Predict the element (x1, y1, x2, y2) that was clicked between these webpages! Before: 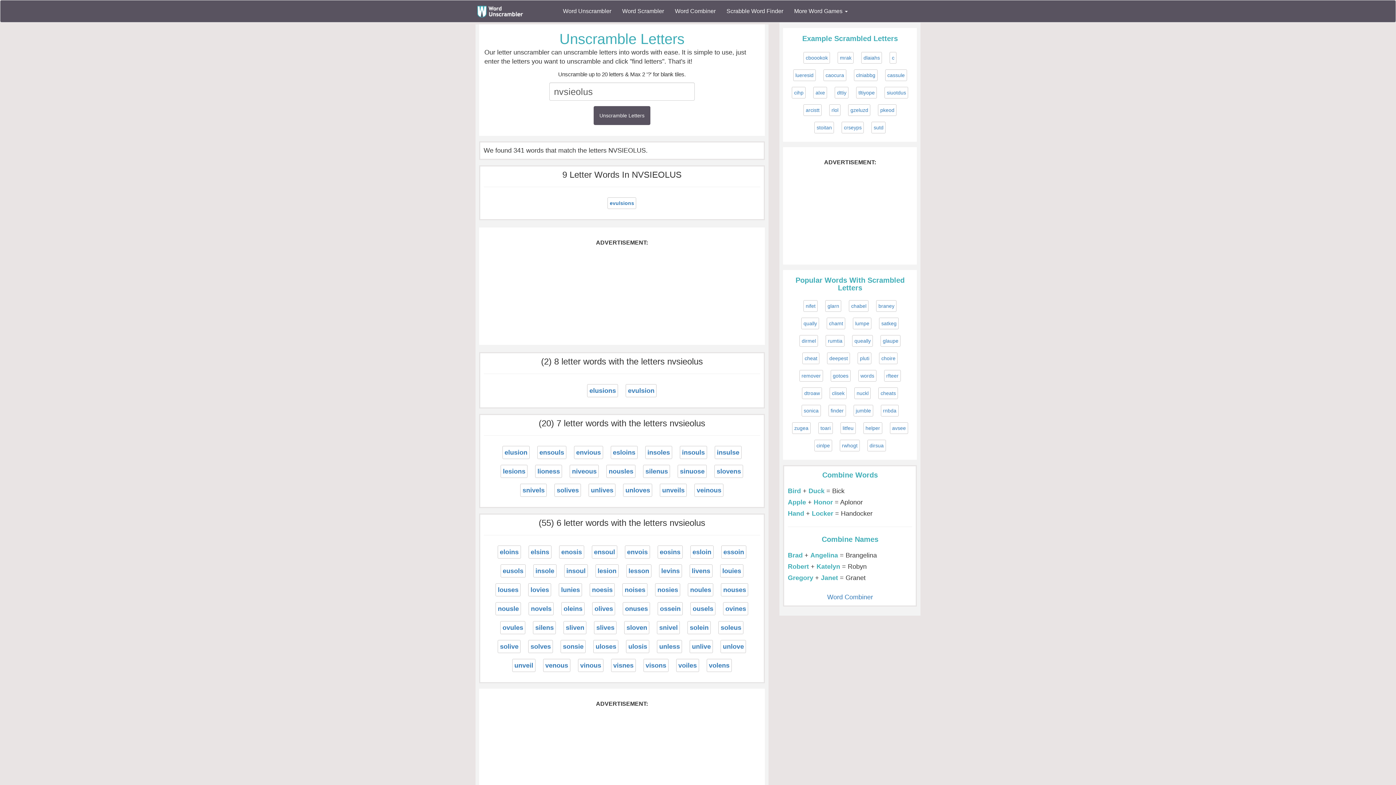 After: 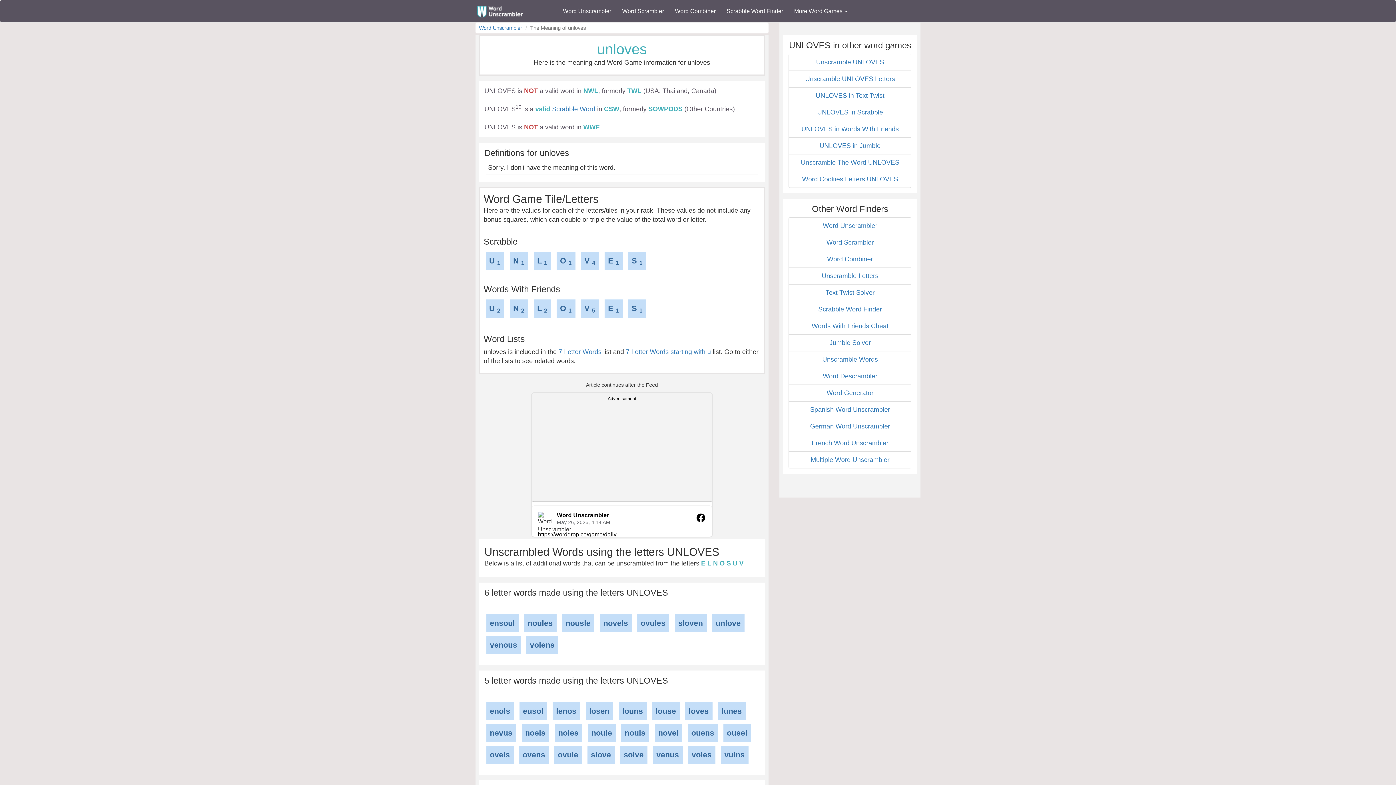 Action: label: unloves bbox: (625, 486, 650, 494)